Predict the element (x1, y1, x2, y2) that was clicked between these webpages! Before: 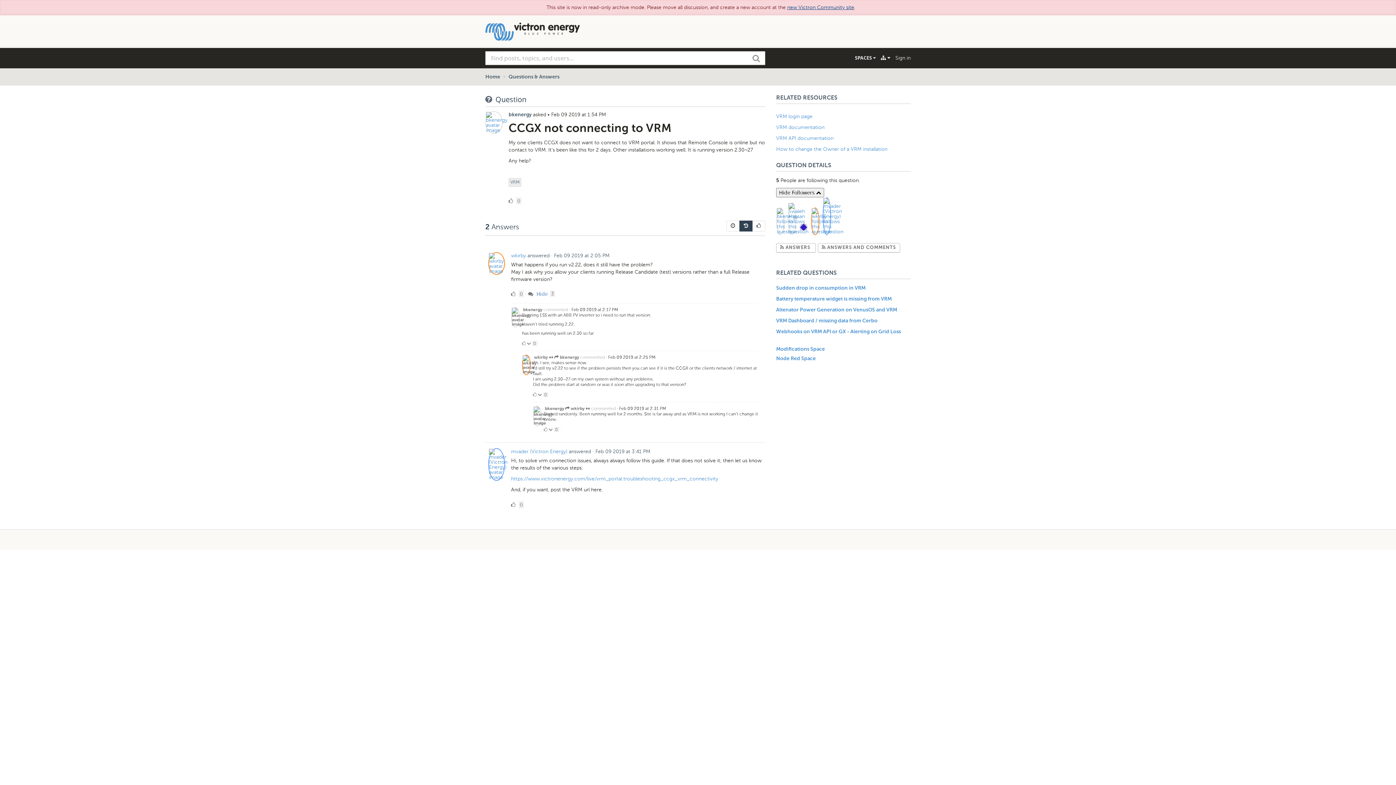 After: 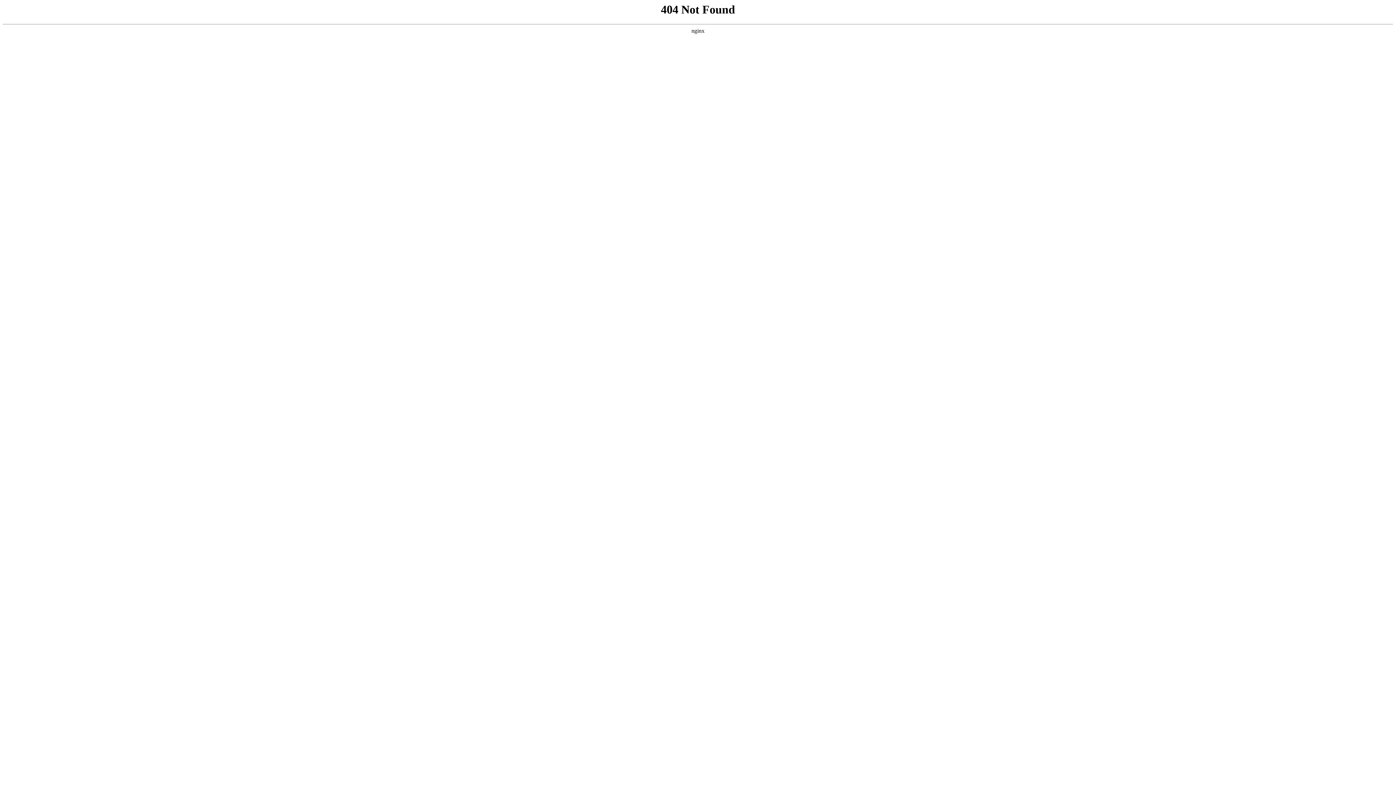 Action: bbox: (508, 112, 531, 117) label: bkenergy